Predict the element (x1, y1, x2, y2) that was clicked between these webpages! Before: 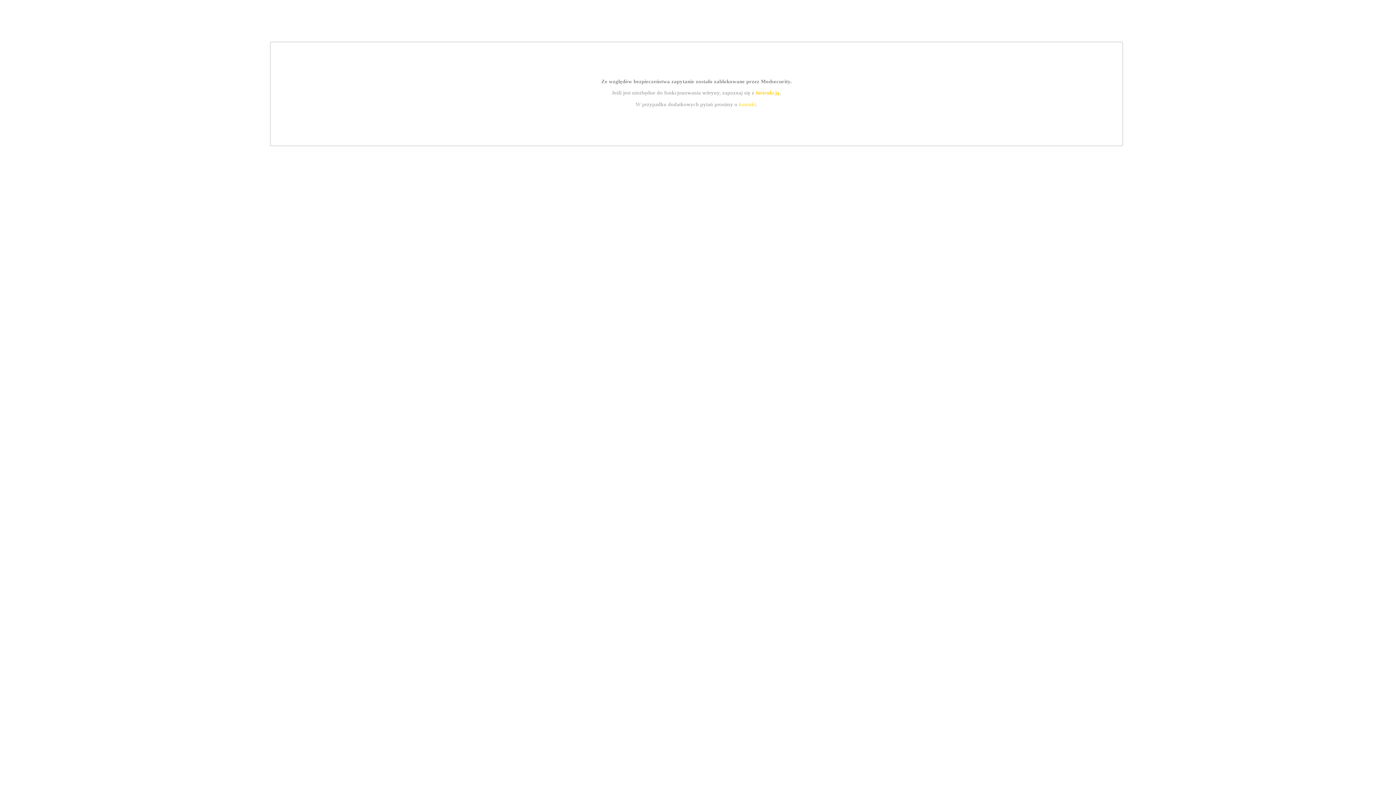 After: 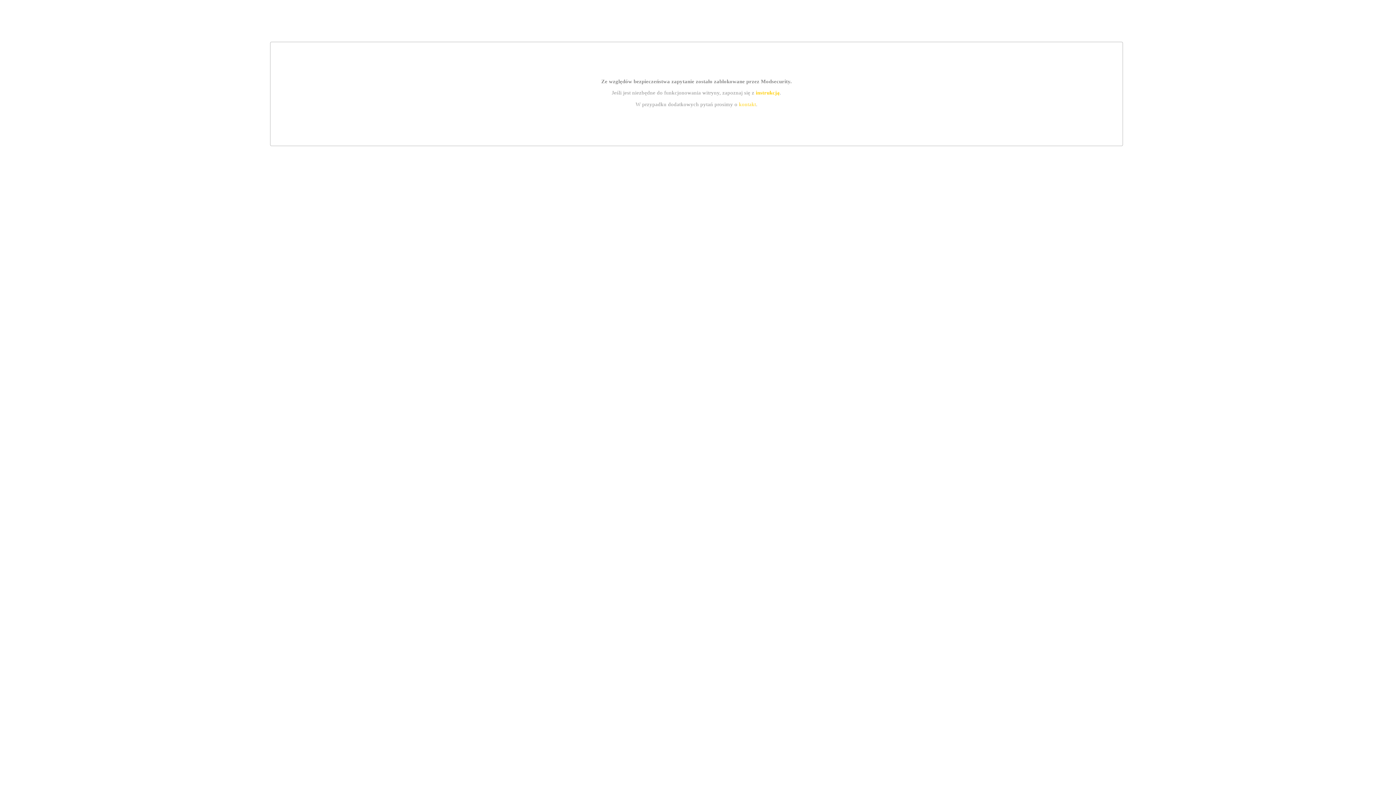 Action: bbox: (755, 89, 779, 95) label: instrukcją